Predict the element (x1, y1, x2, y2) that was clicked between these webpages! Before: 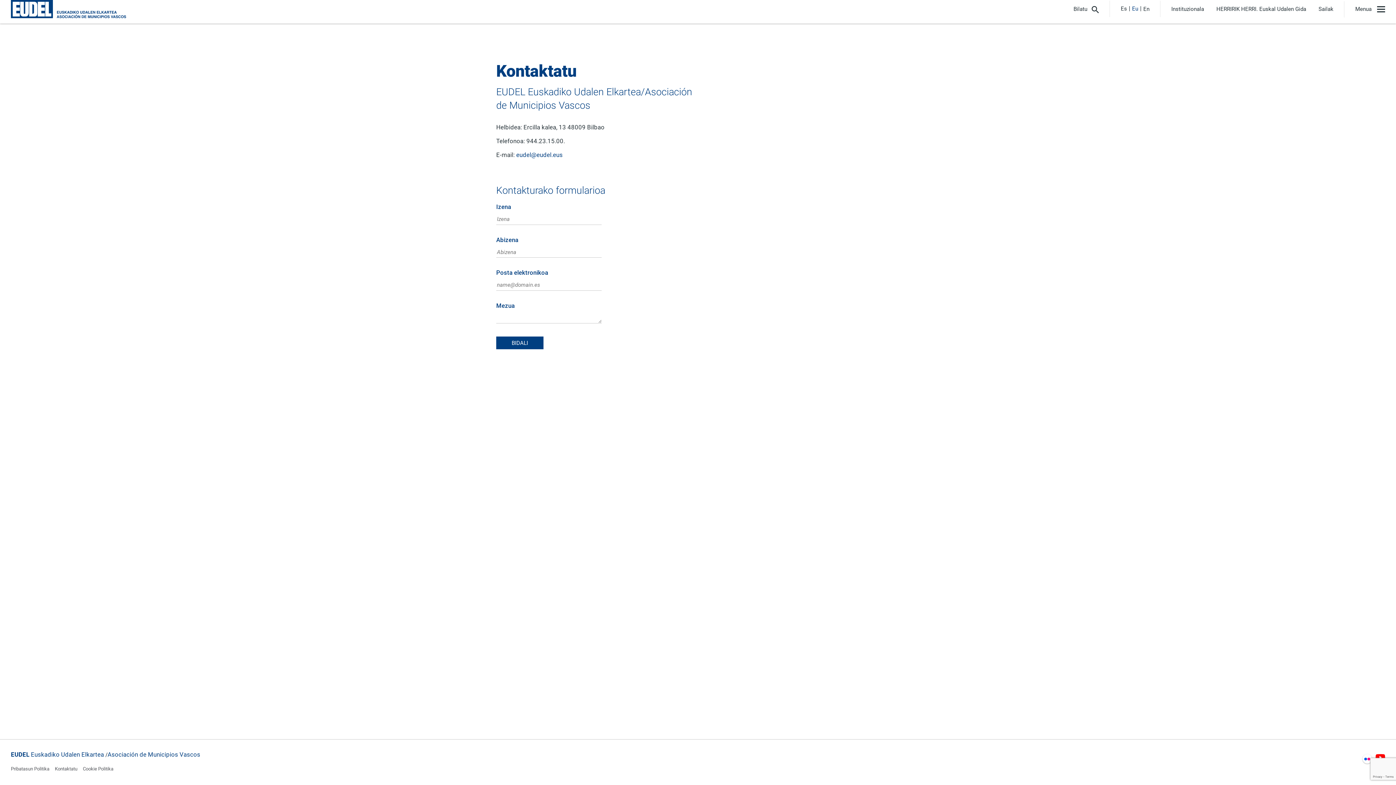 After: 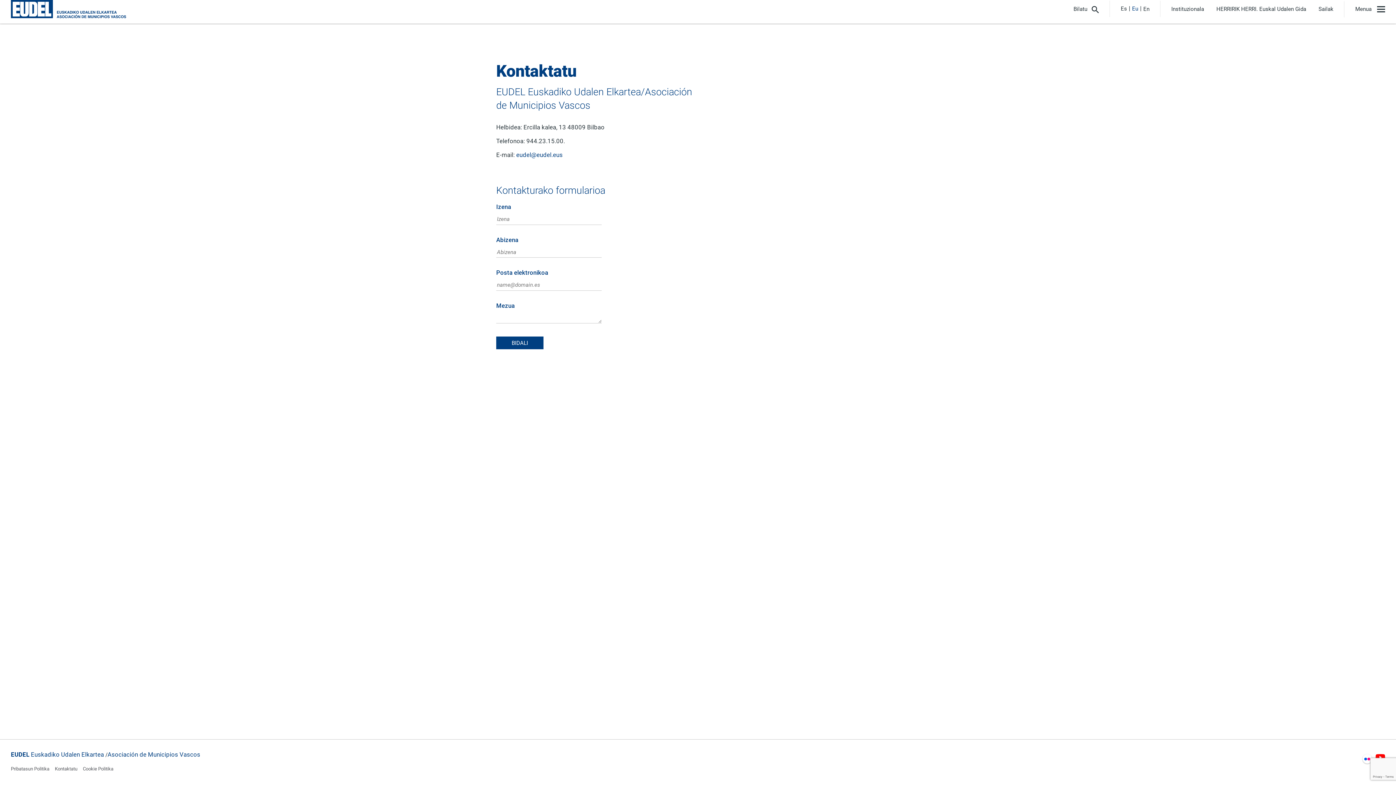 Action: bbox: (54, 766, 77, 772) label: Kontaktatu